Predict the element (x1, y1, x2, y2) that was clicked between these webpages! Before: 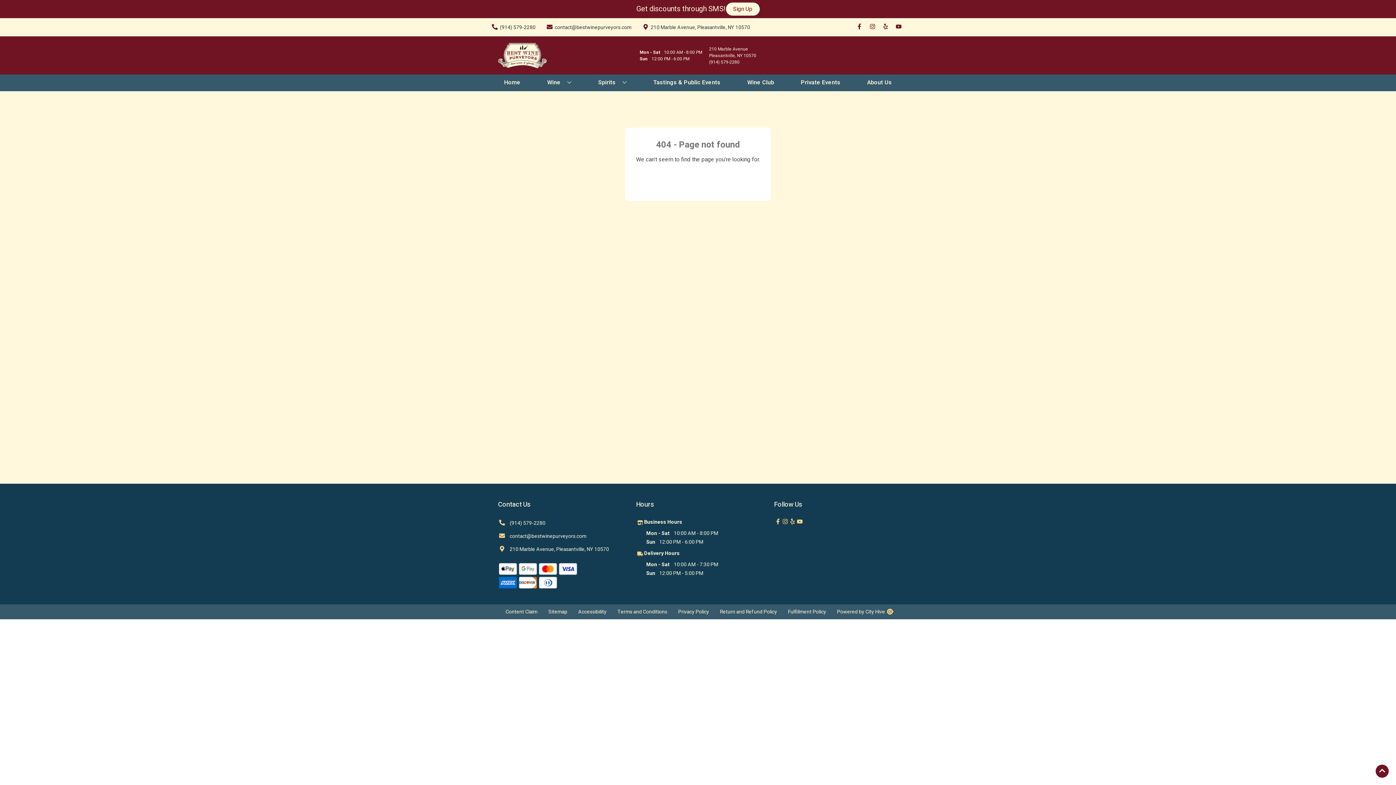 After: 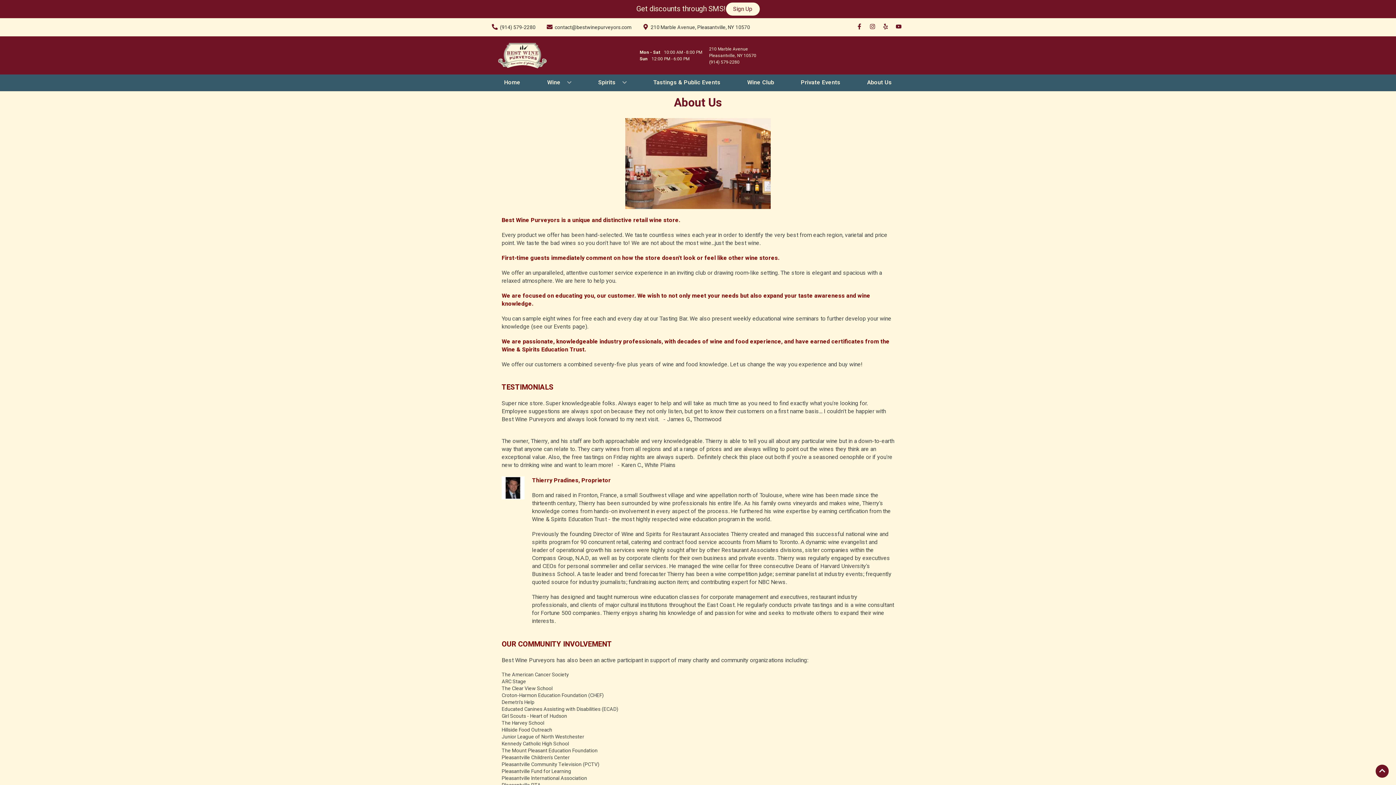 Action: bbox: (864, 74, 894, 90) label: About Us